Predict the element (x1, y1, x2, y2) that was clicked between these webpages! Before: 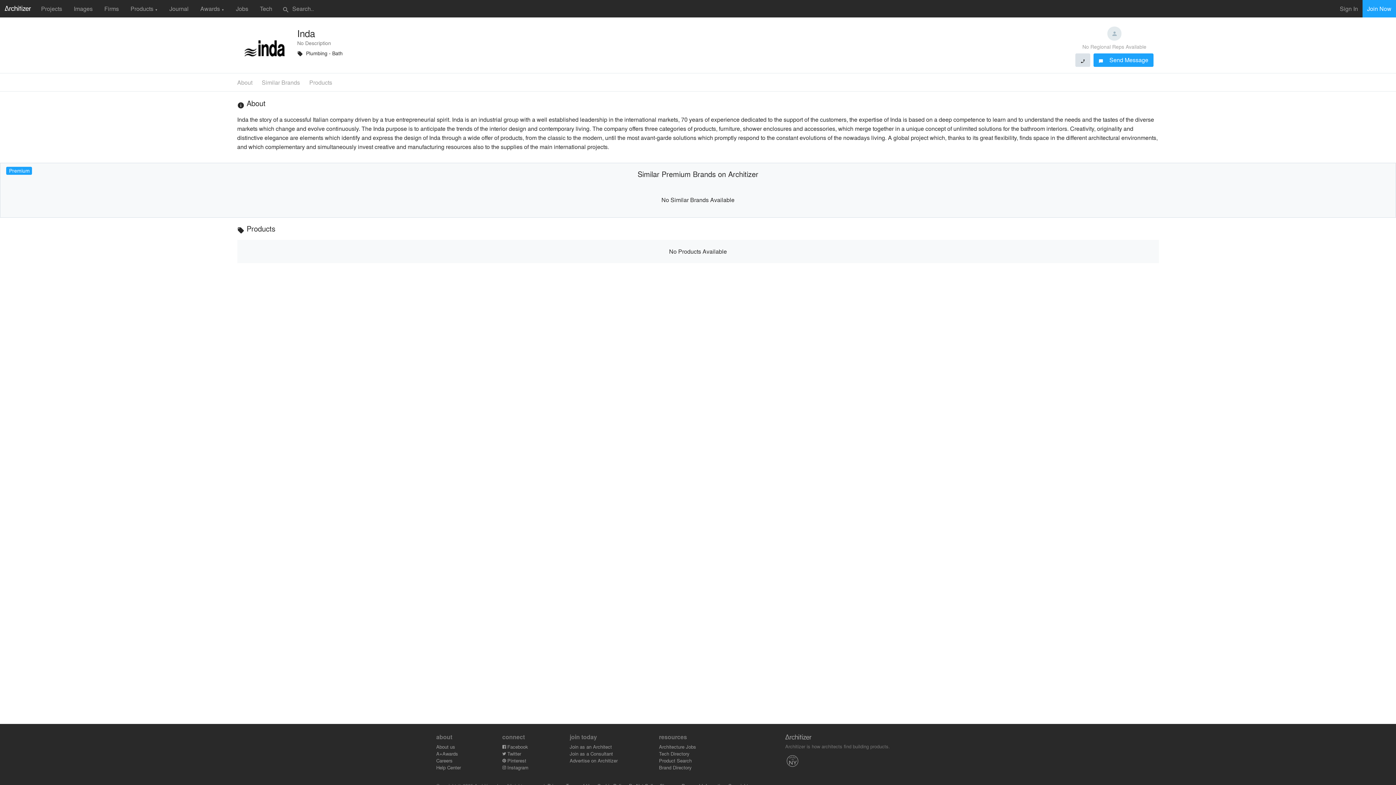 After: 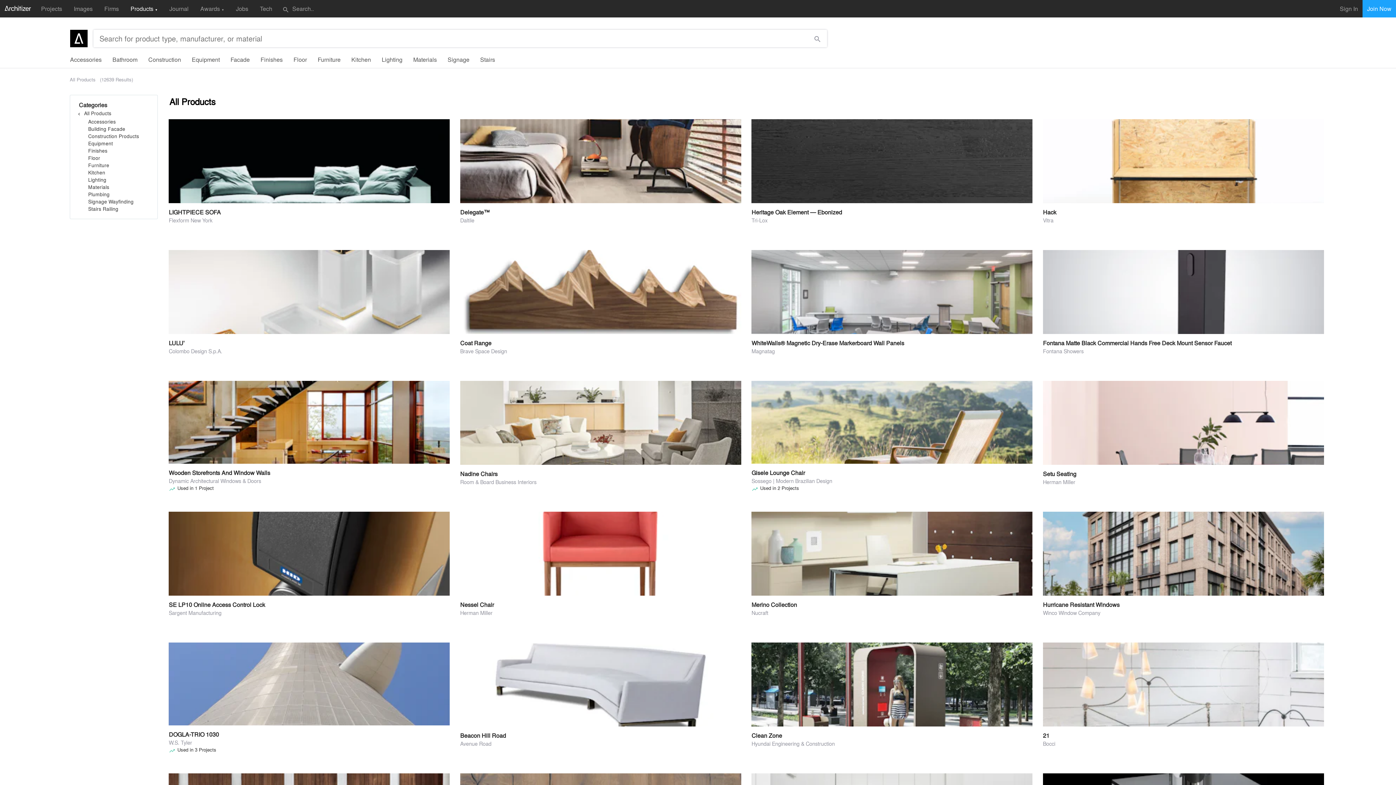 Action: bbox: (659, 757, 691, 764) label: Product Search